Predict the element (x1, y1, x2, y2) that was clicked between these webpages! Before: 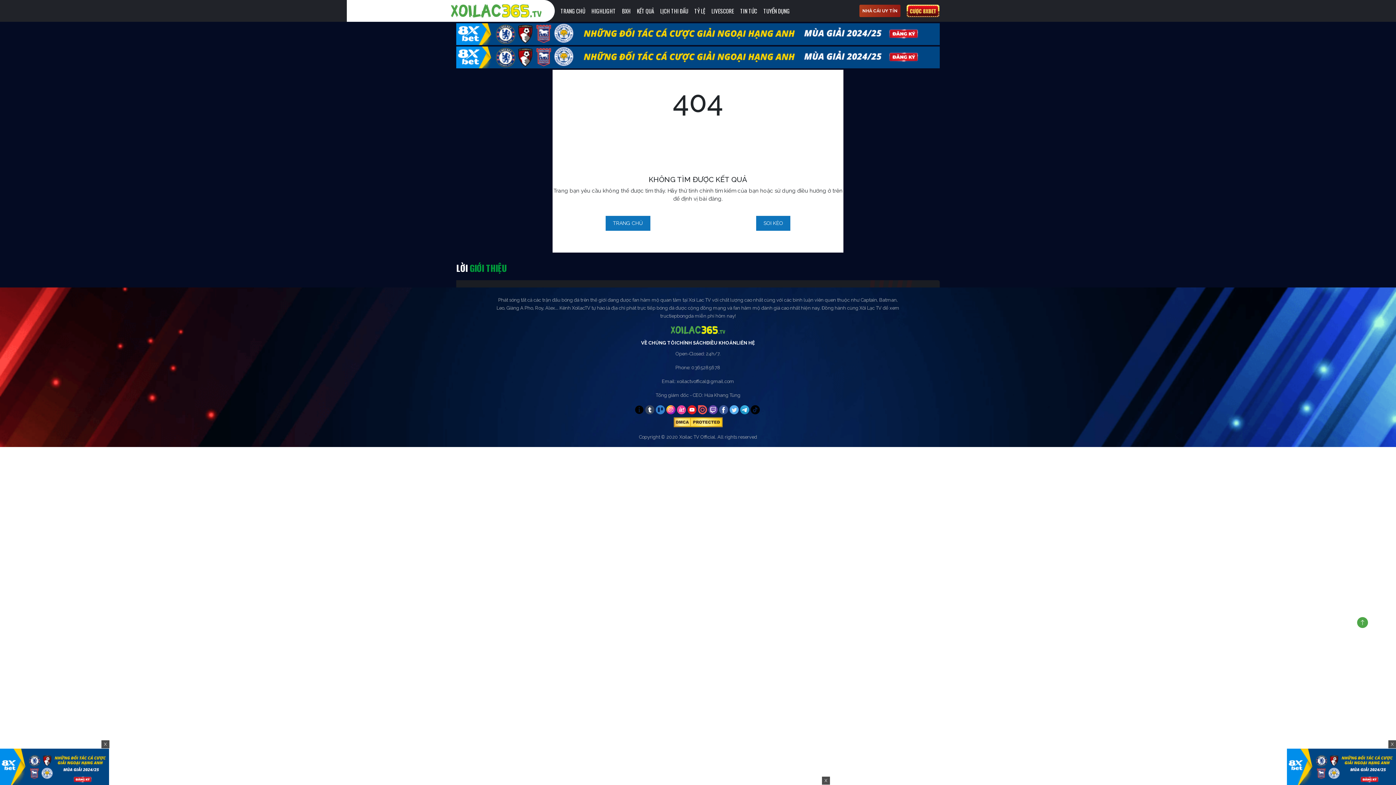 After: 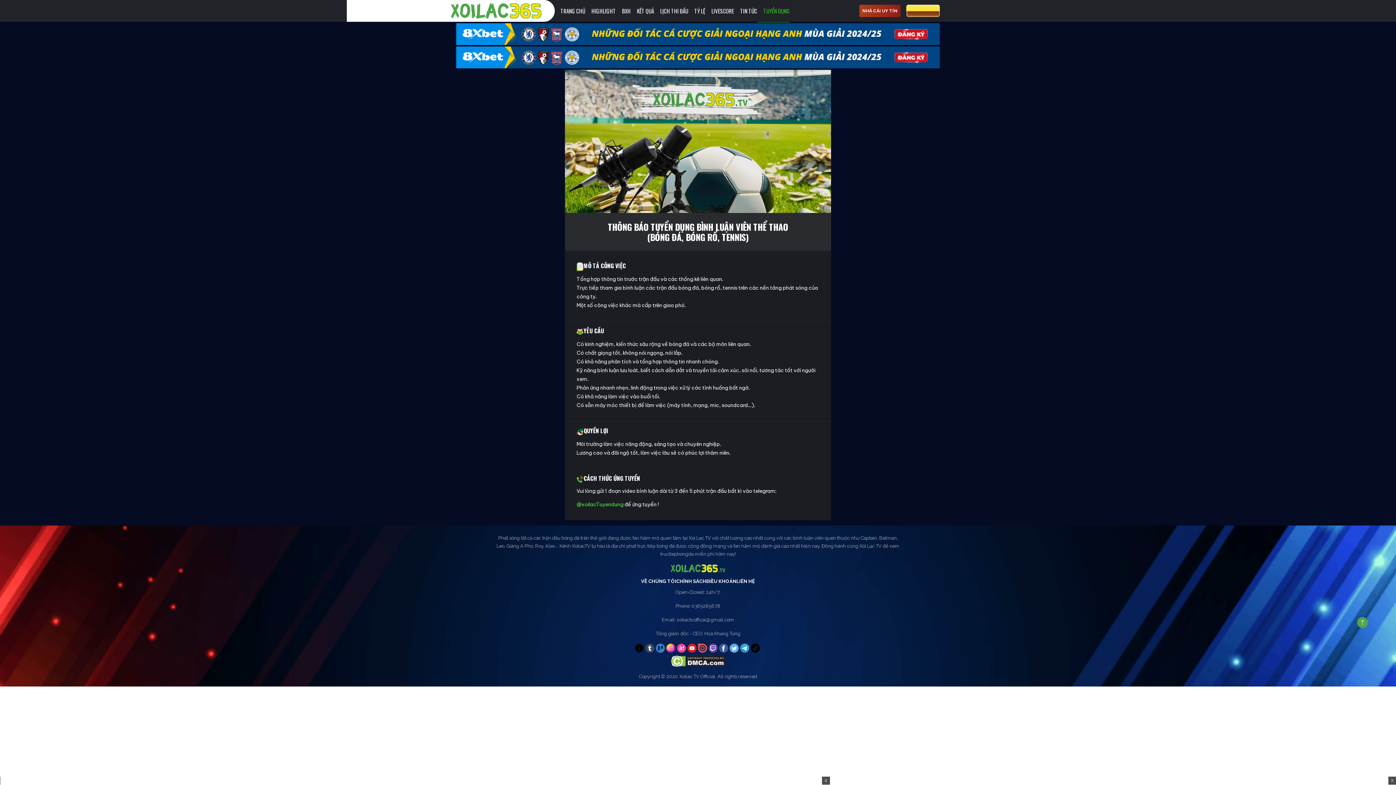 Action: bbox: (757, 6, 790, 15) label: TUYỂN DỤNG